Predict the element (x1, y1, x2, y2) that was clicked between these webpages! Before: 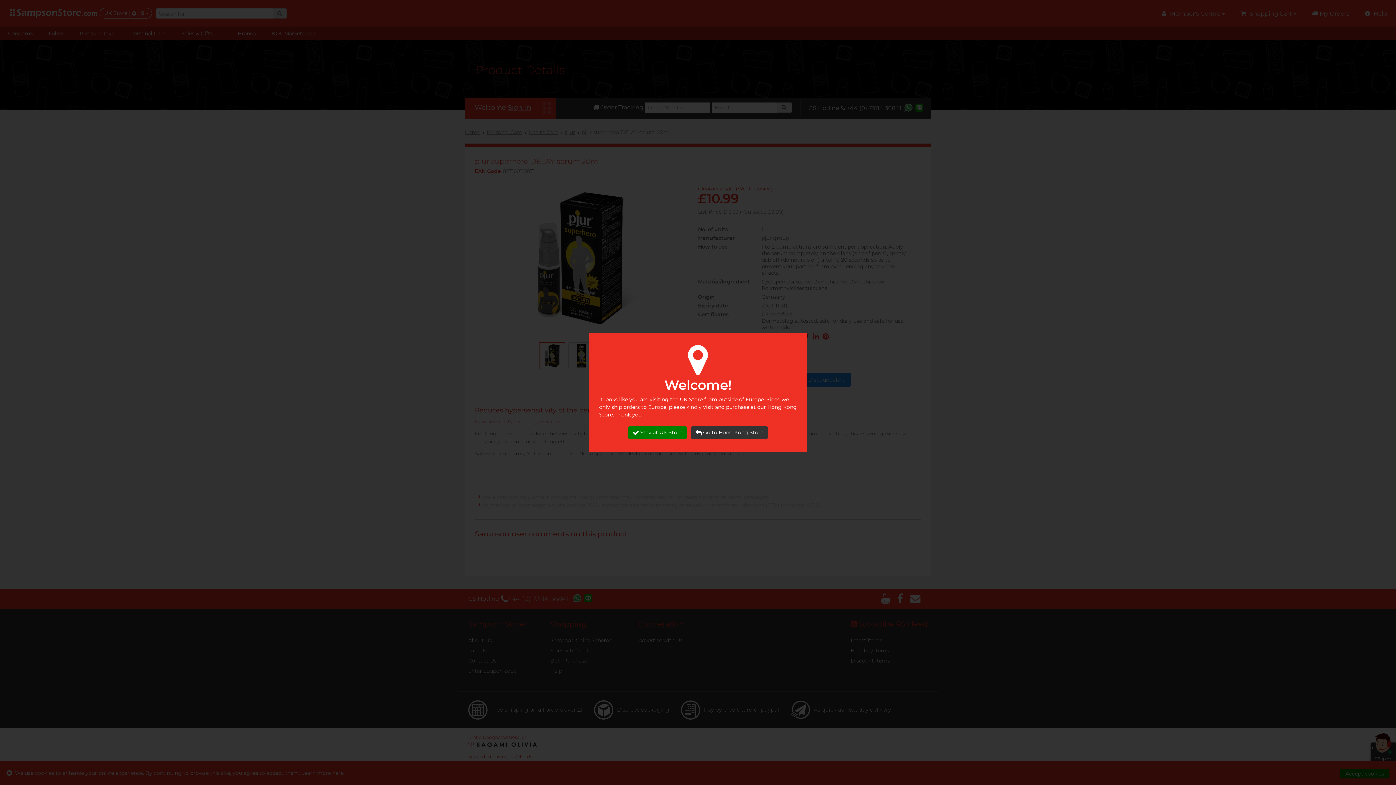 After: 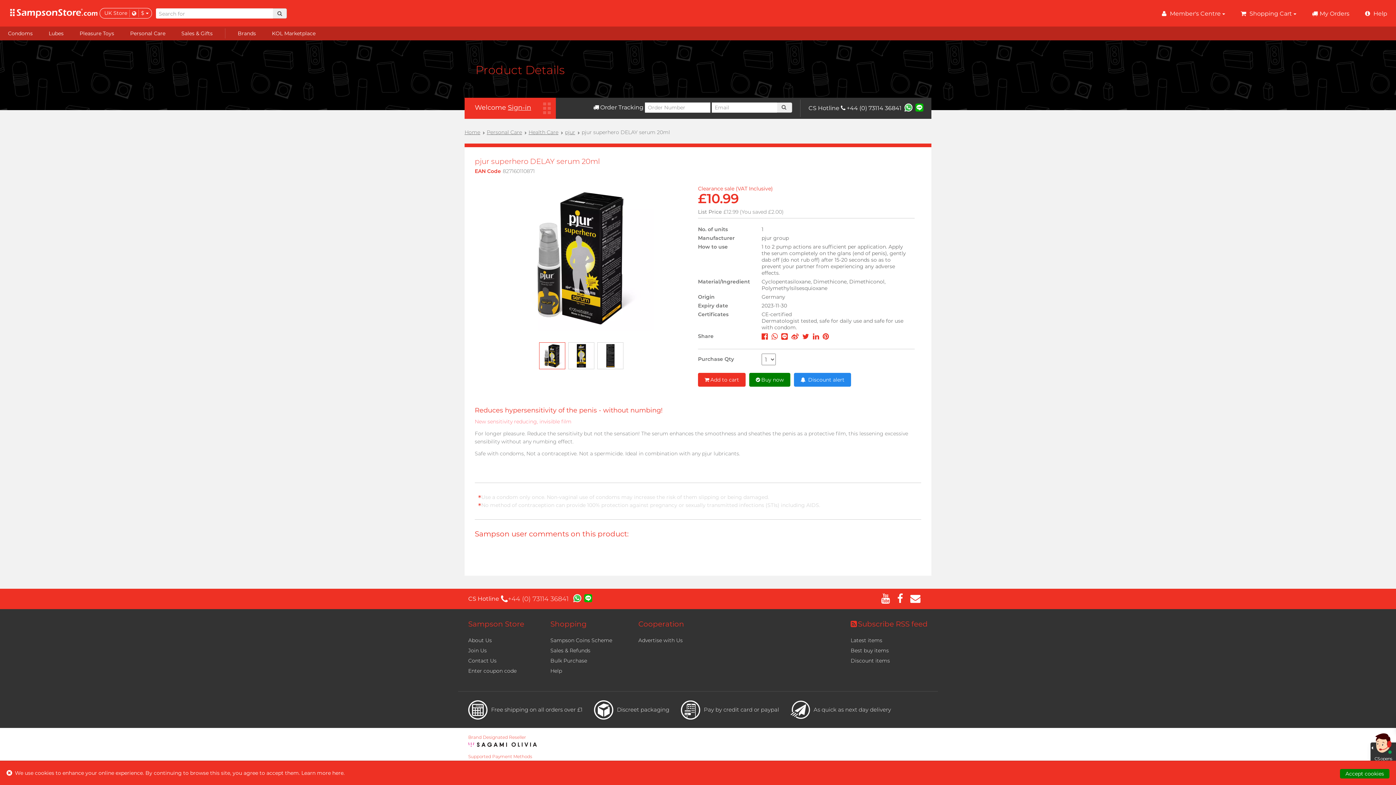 Action: bbox: (628, 426, 686, 439) label: Stay at UK Store